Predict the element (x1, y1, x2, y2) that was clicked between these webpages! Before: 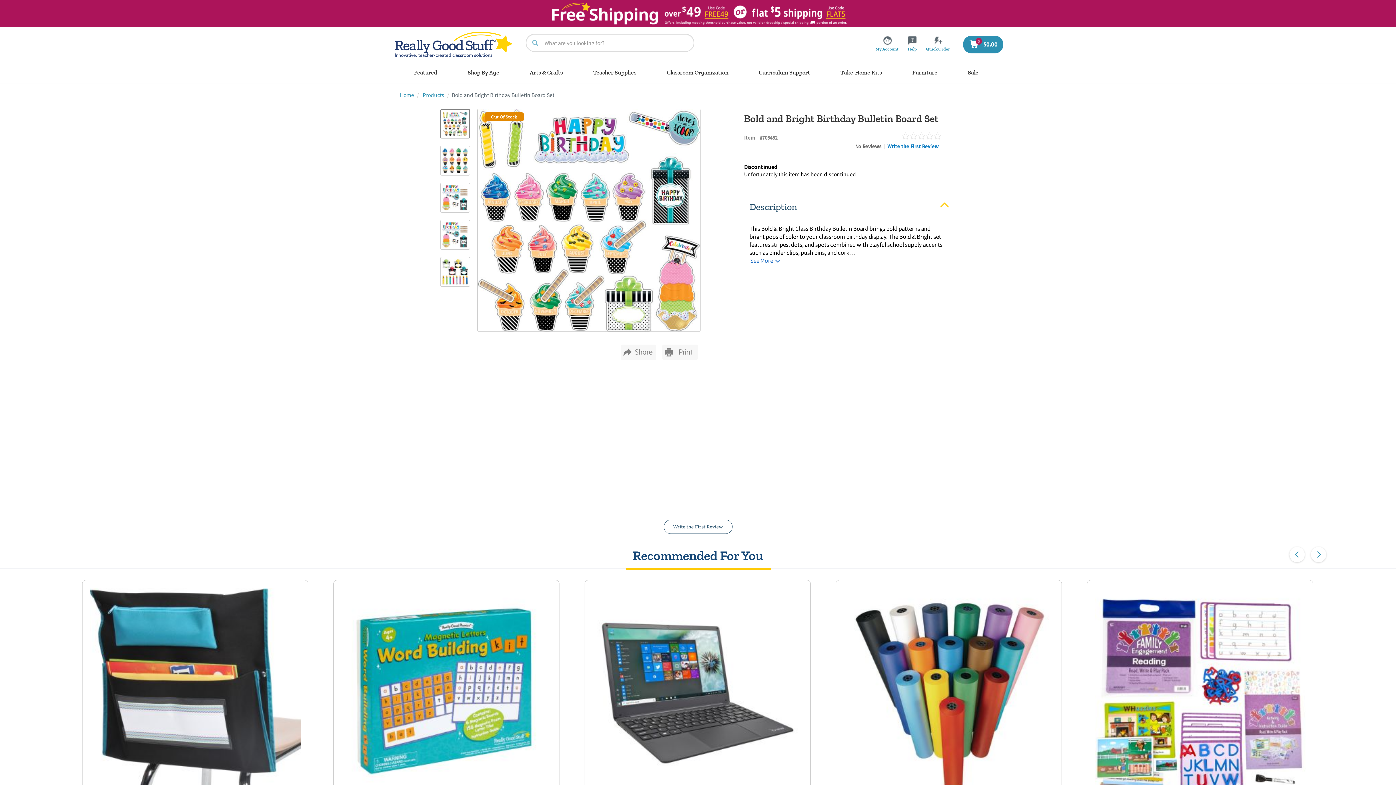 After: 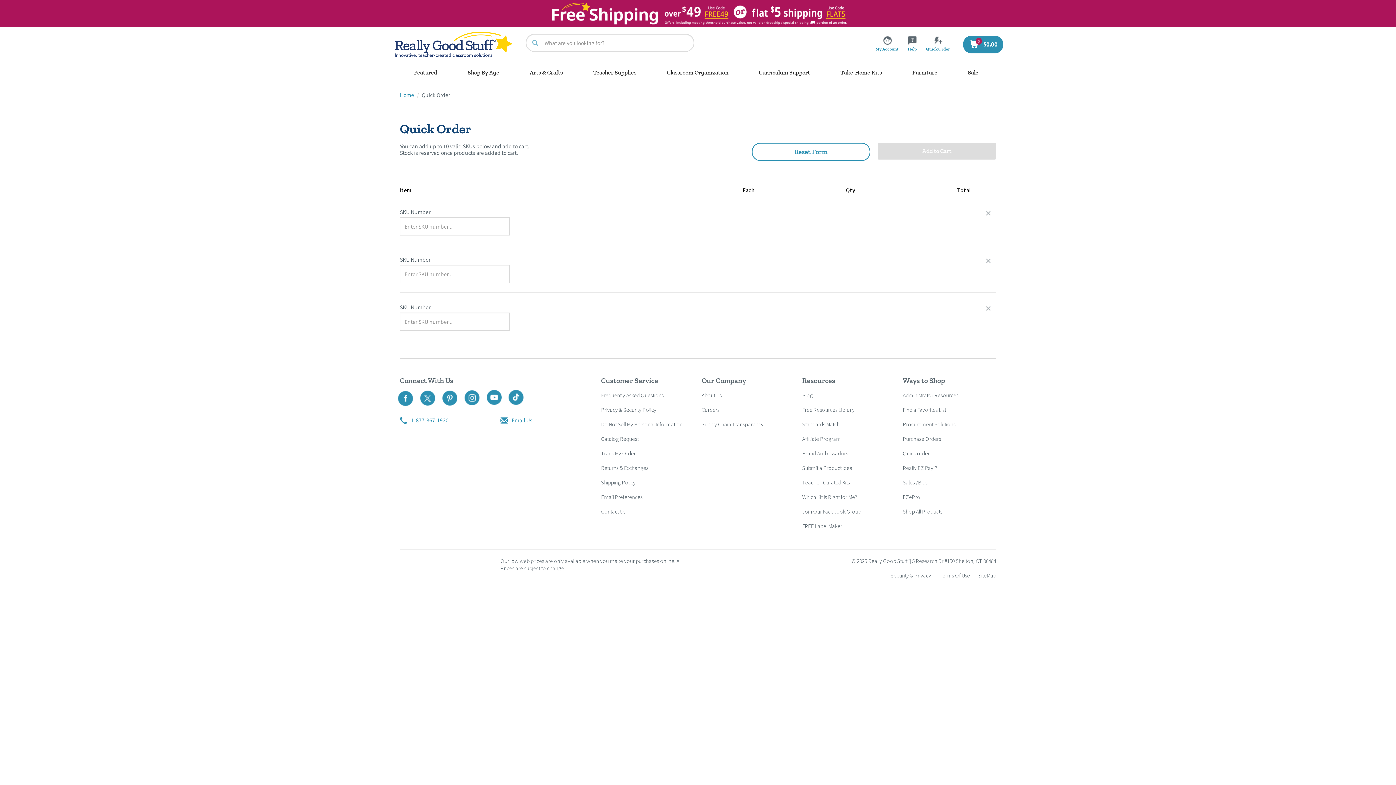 Action: label: Quick Order bbox: (927, 35, 951, 52)